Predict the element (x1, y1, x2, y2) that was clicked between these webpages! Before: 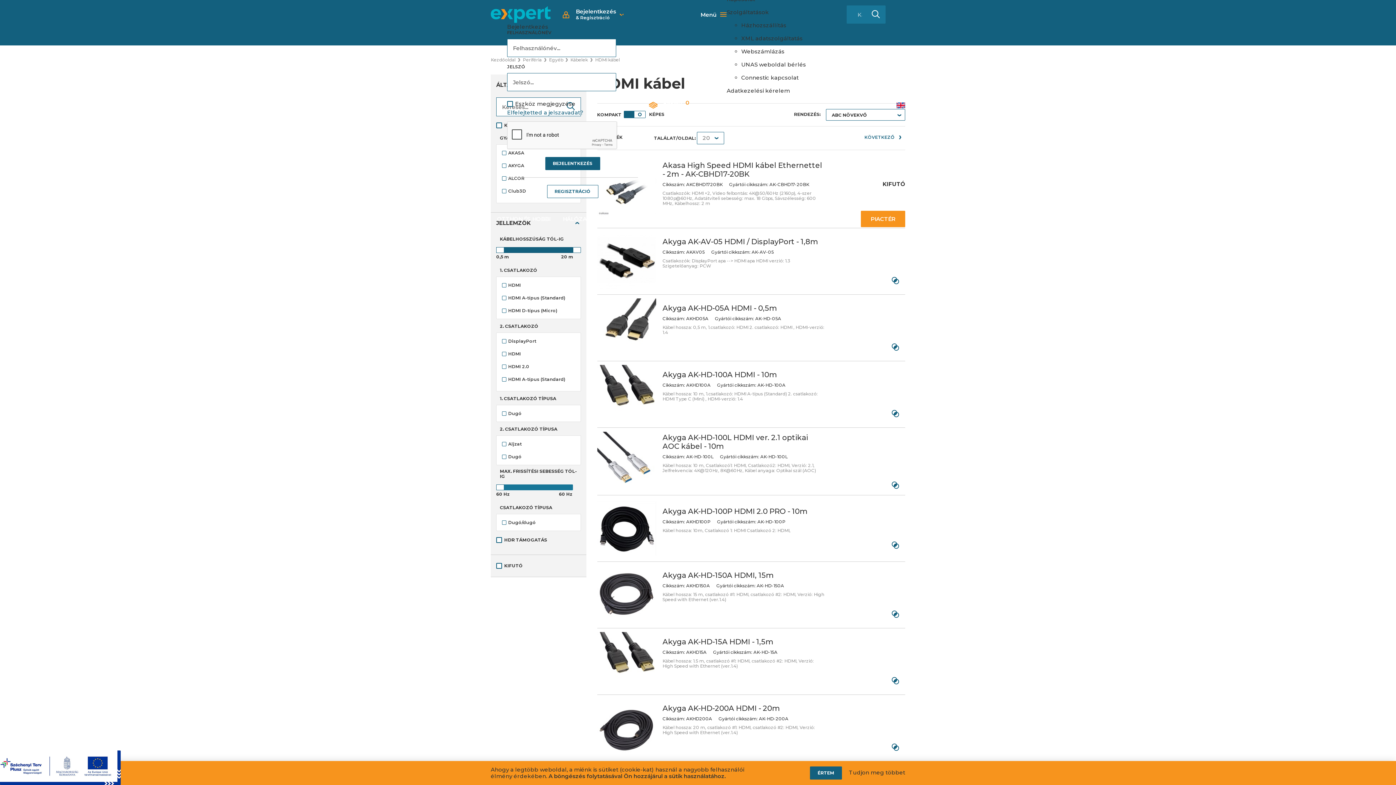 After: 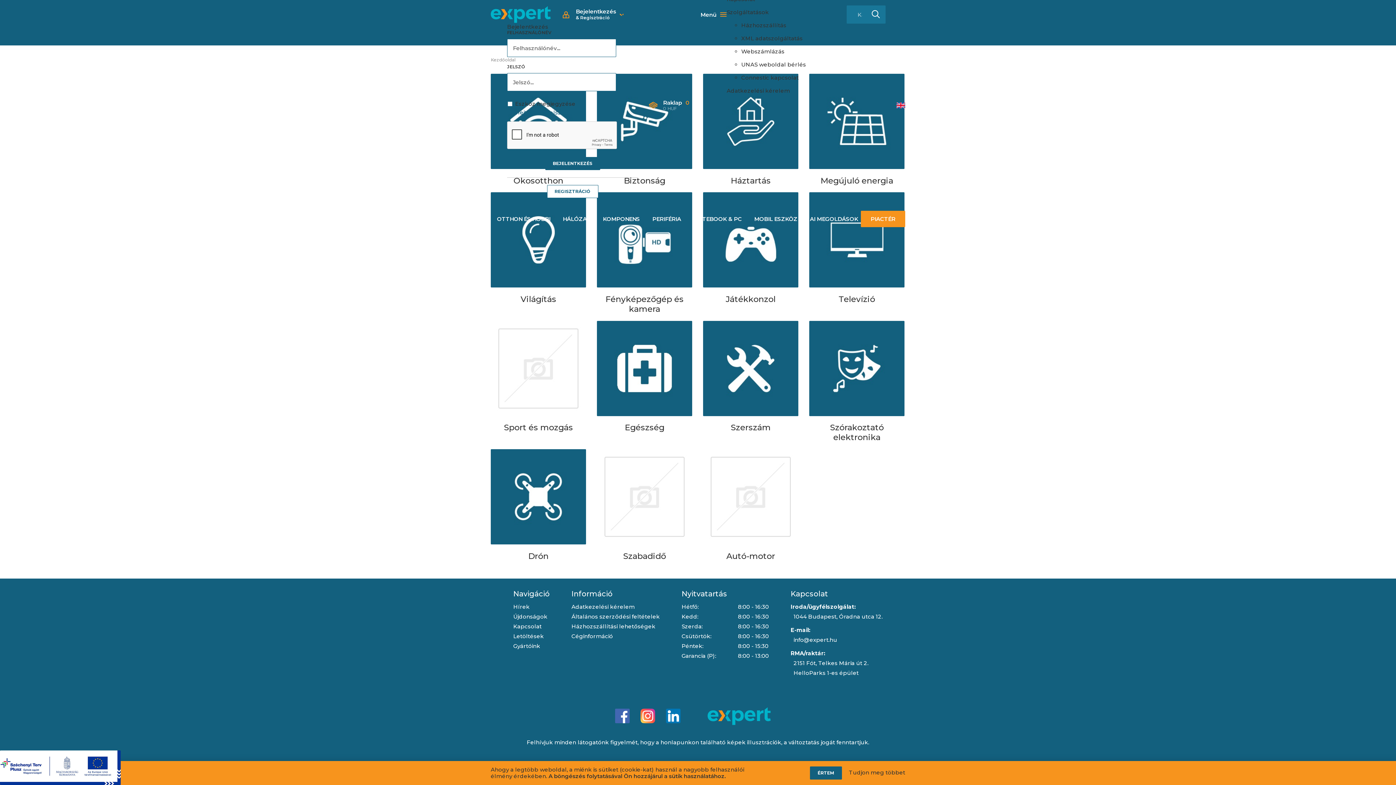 Action: label: OTTHON ÉS HOBBI bbox: (490, 210, 556, 227)